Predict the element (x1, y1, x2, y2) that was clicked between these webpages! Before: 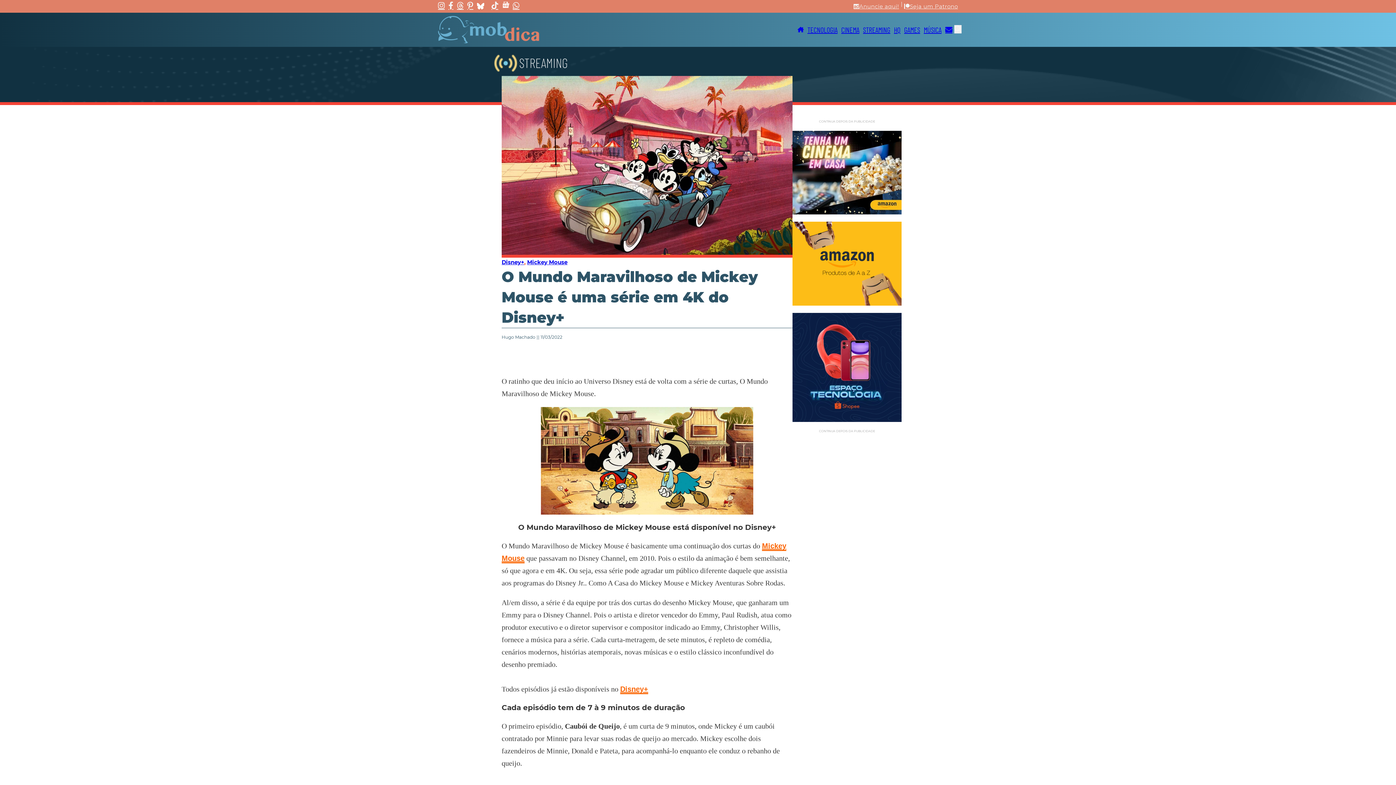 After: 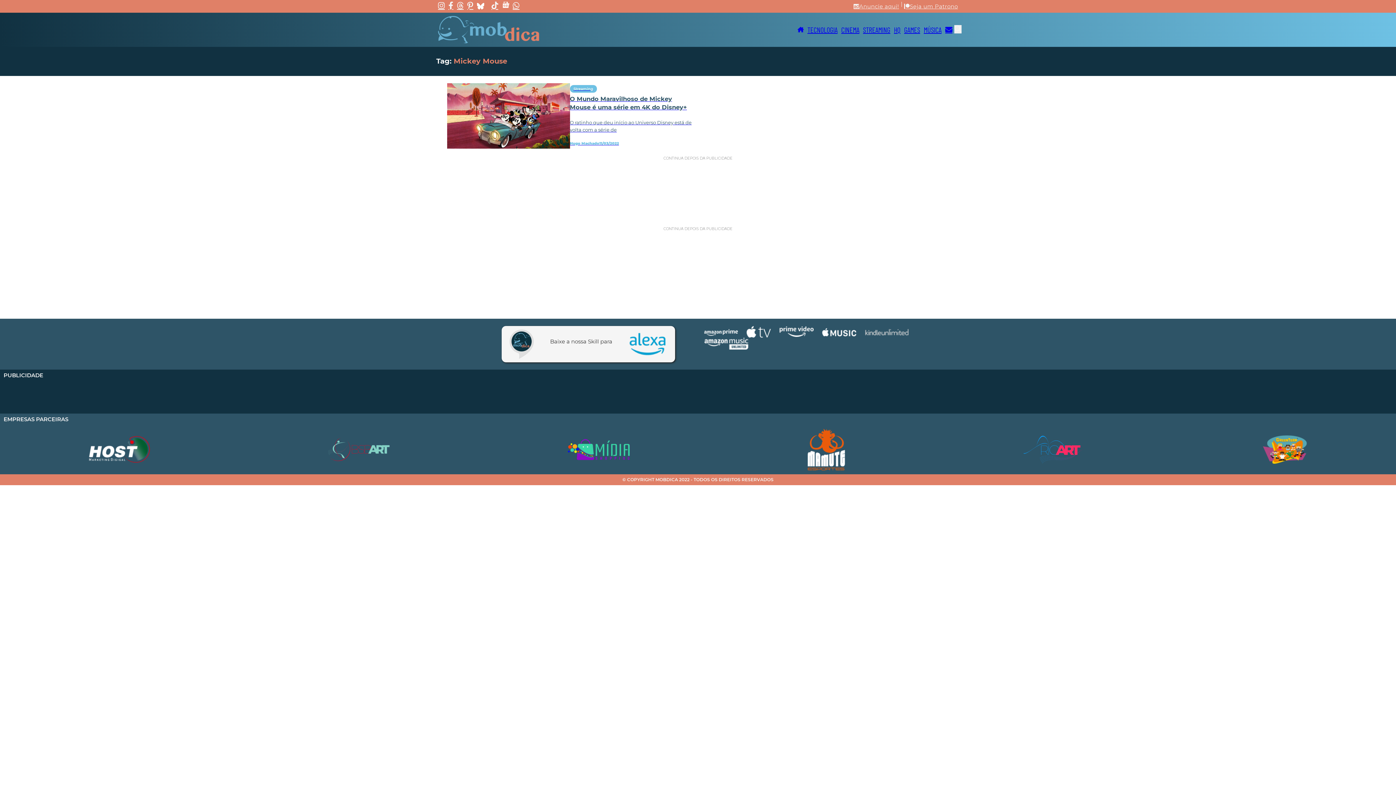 Action: label: Mickey Mouse bbox: (527, 258, 567, 265)